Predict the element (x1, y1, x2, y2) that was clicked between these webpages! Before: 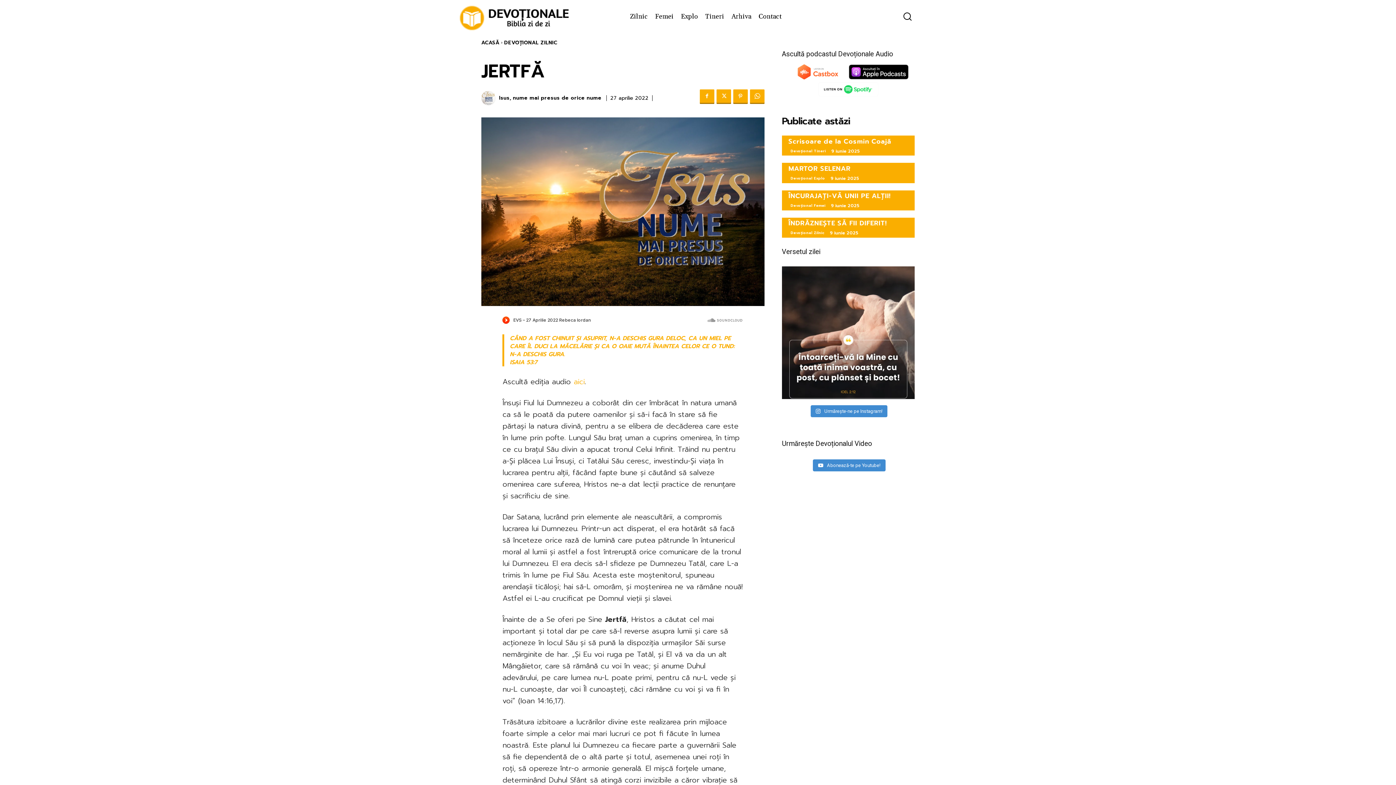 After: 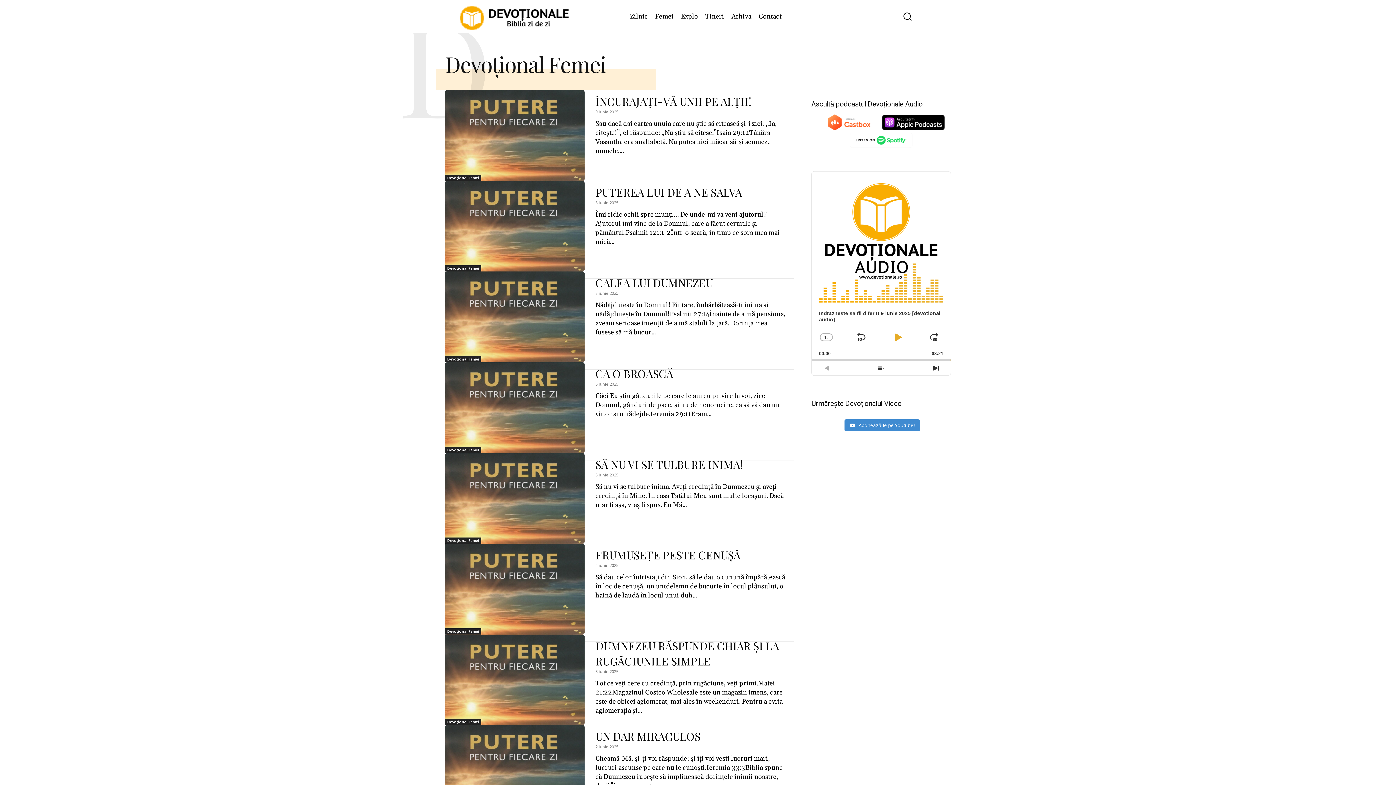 Action: bbox: (653, 8, 675, 24) label: Femei